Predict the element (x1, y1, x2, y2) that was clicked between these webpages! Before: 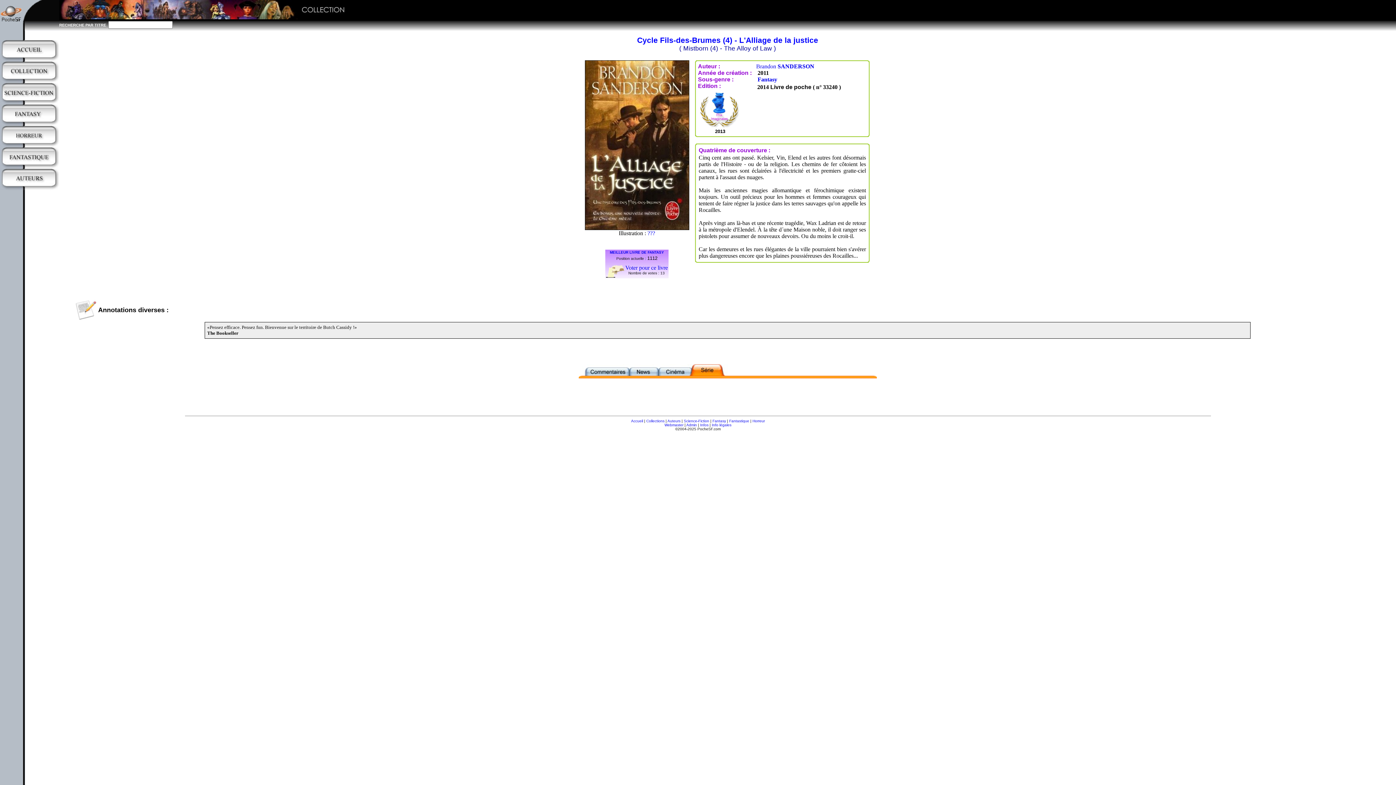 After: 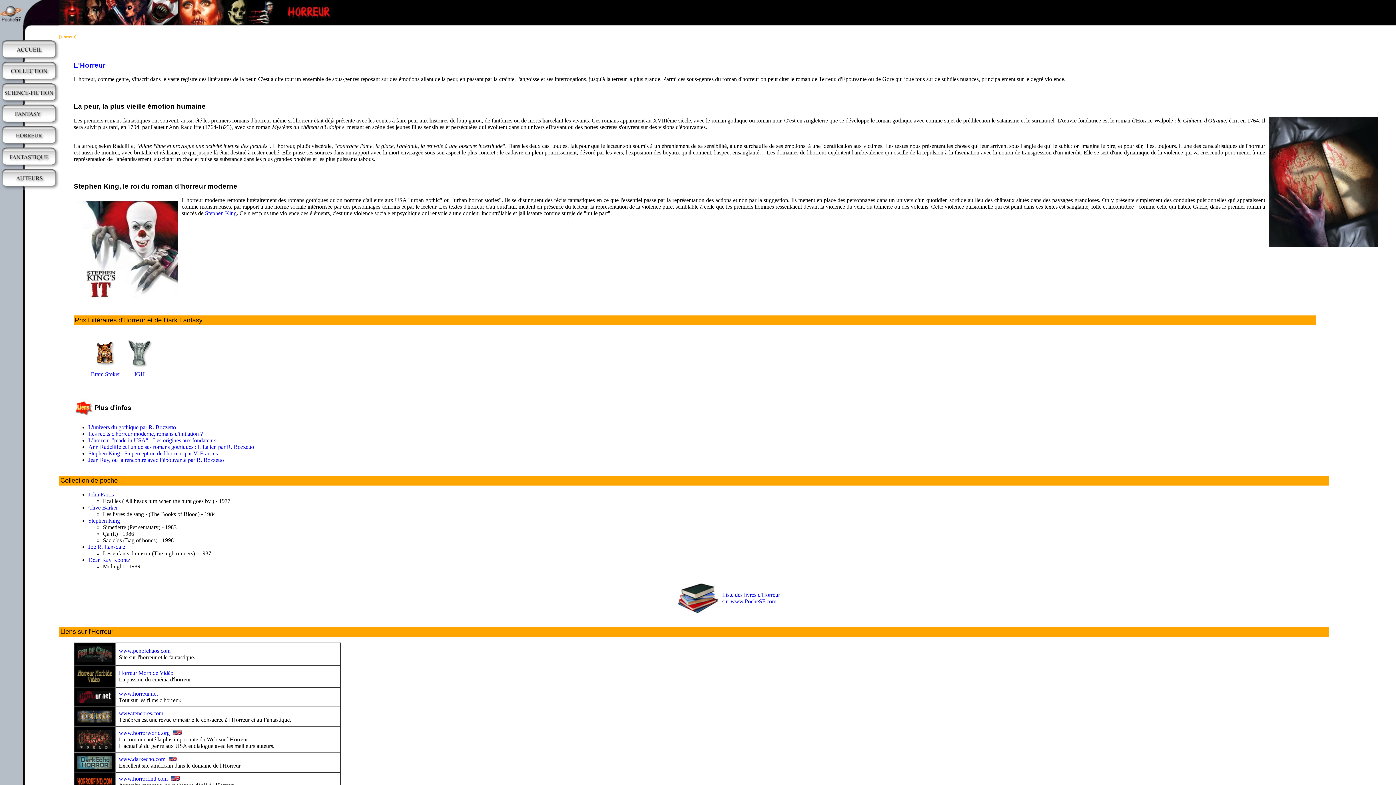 Action: label: Horreur bbox: (752, 419, 765, 423)